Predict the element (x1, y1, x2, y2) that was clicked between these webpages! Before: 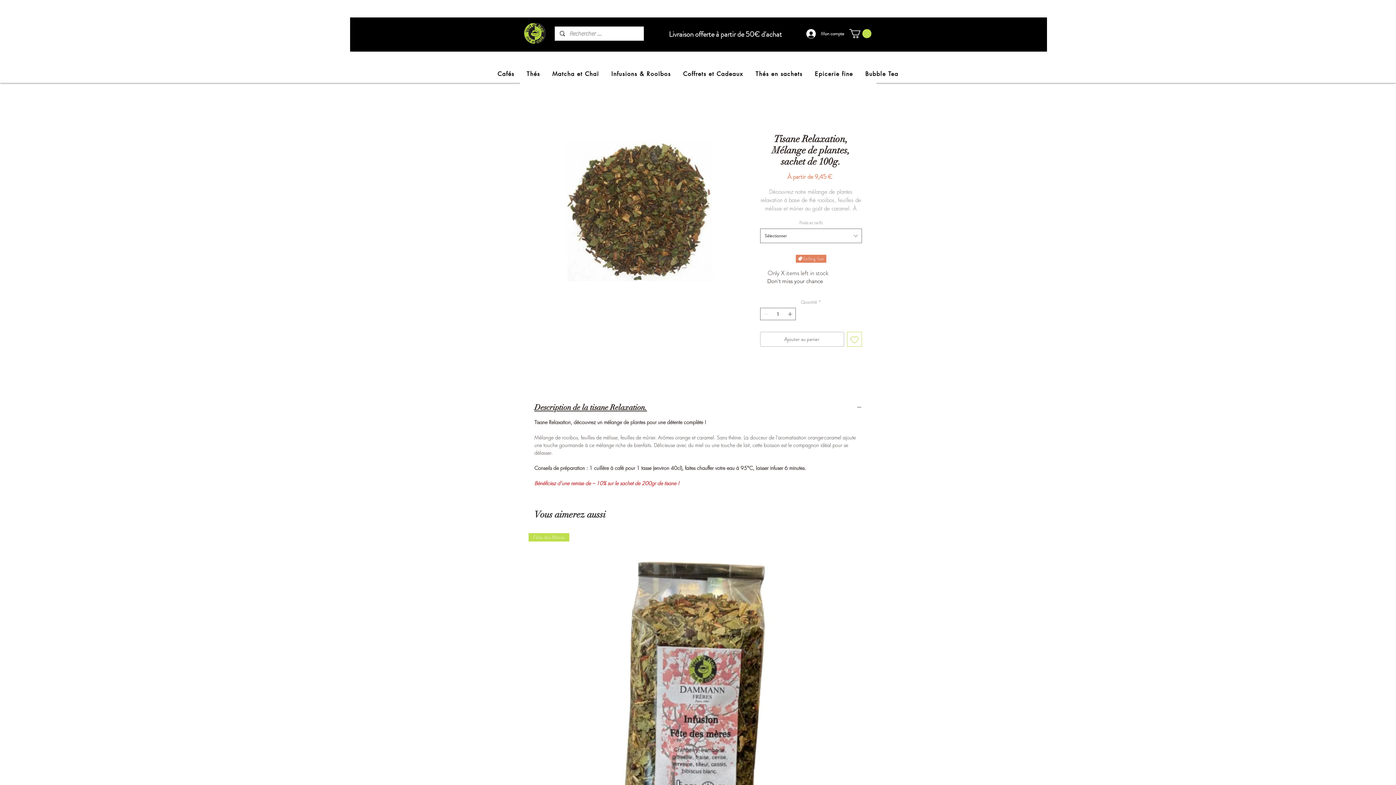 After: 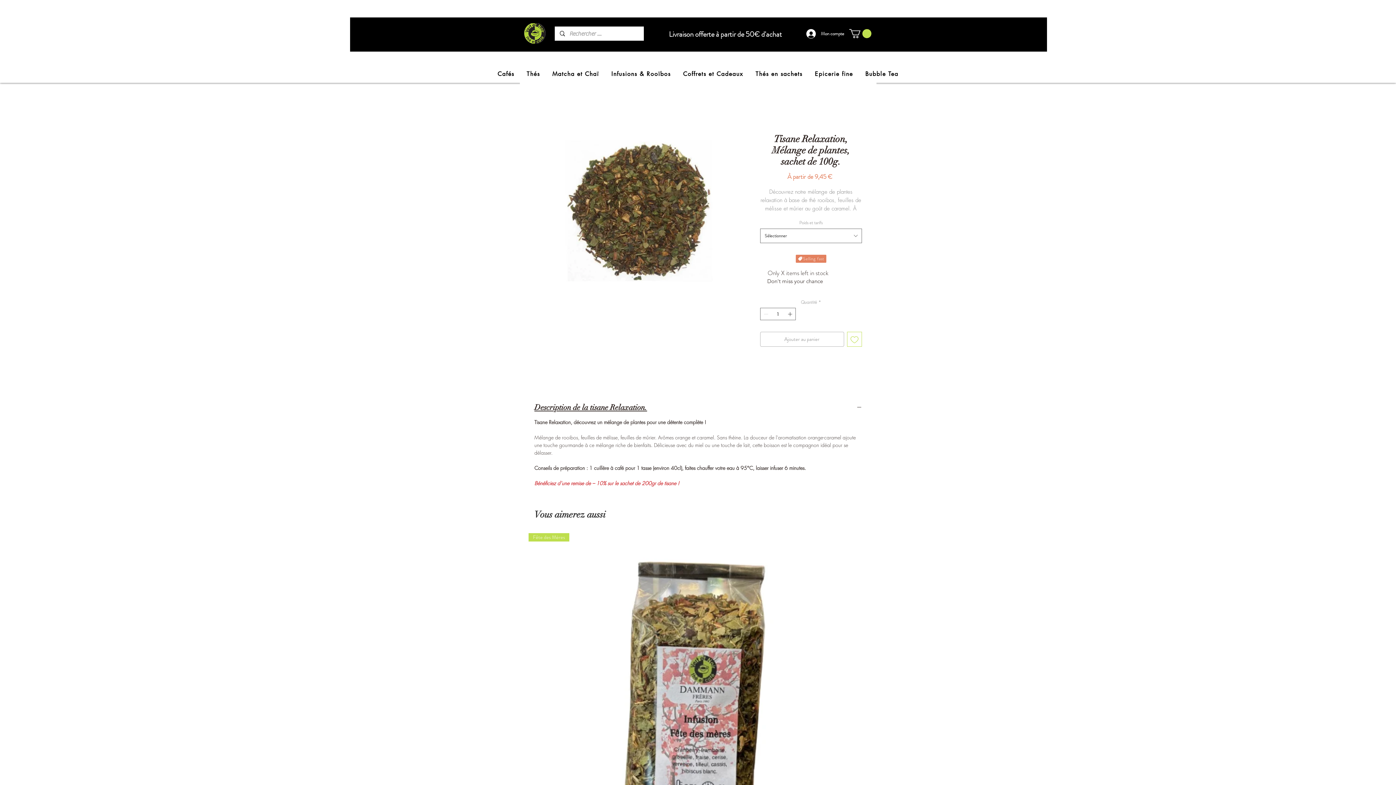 Action: label: Ajouter au panier bbox: (760, 332, 844, 346)